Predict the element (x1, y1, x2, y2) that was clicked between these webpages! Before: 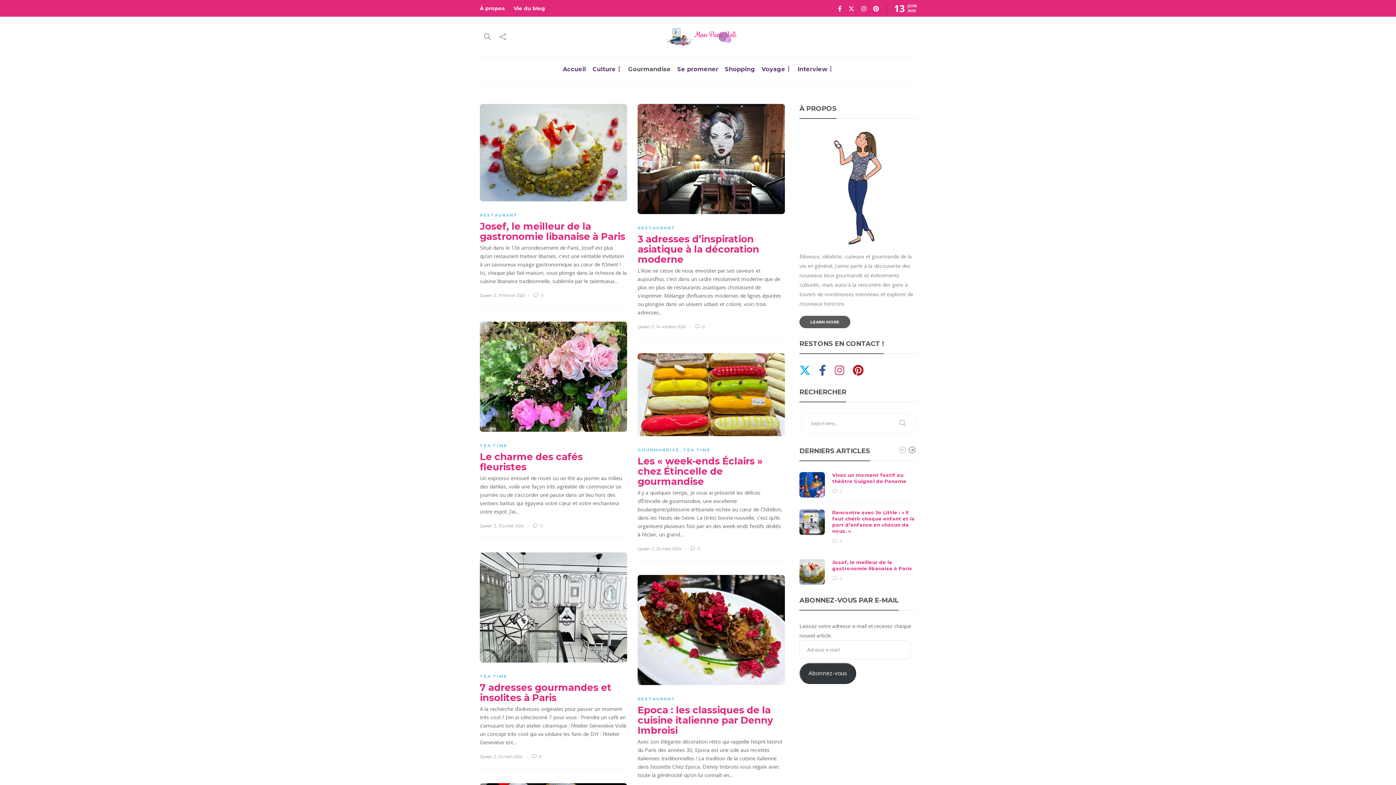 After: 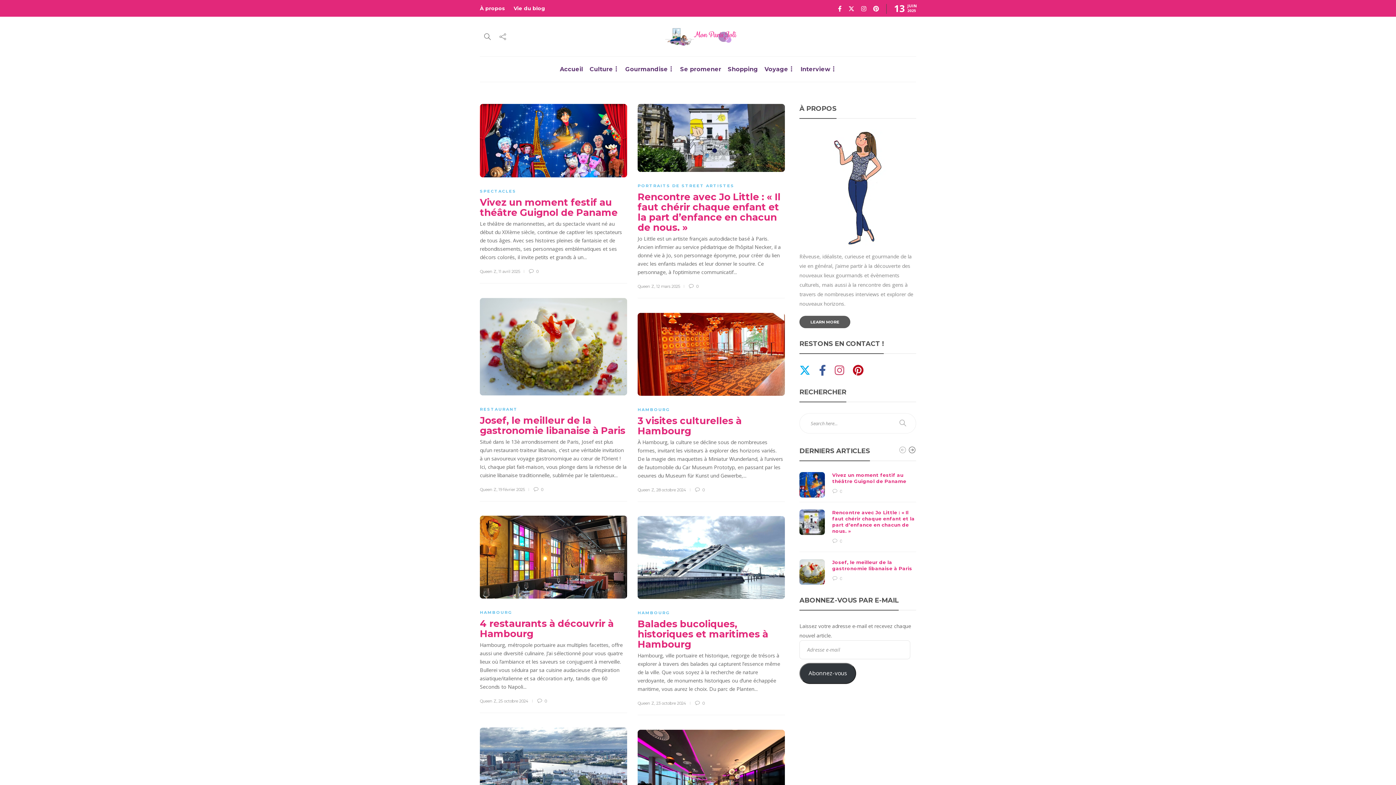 Action: bbox: (637, 324, 654, 329) label: Queen Z